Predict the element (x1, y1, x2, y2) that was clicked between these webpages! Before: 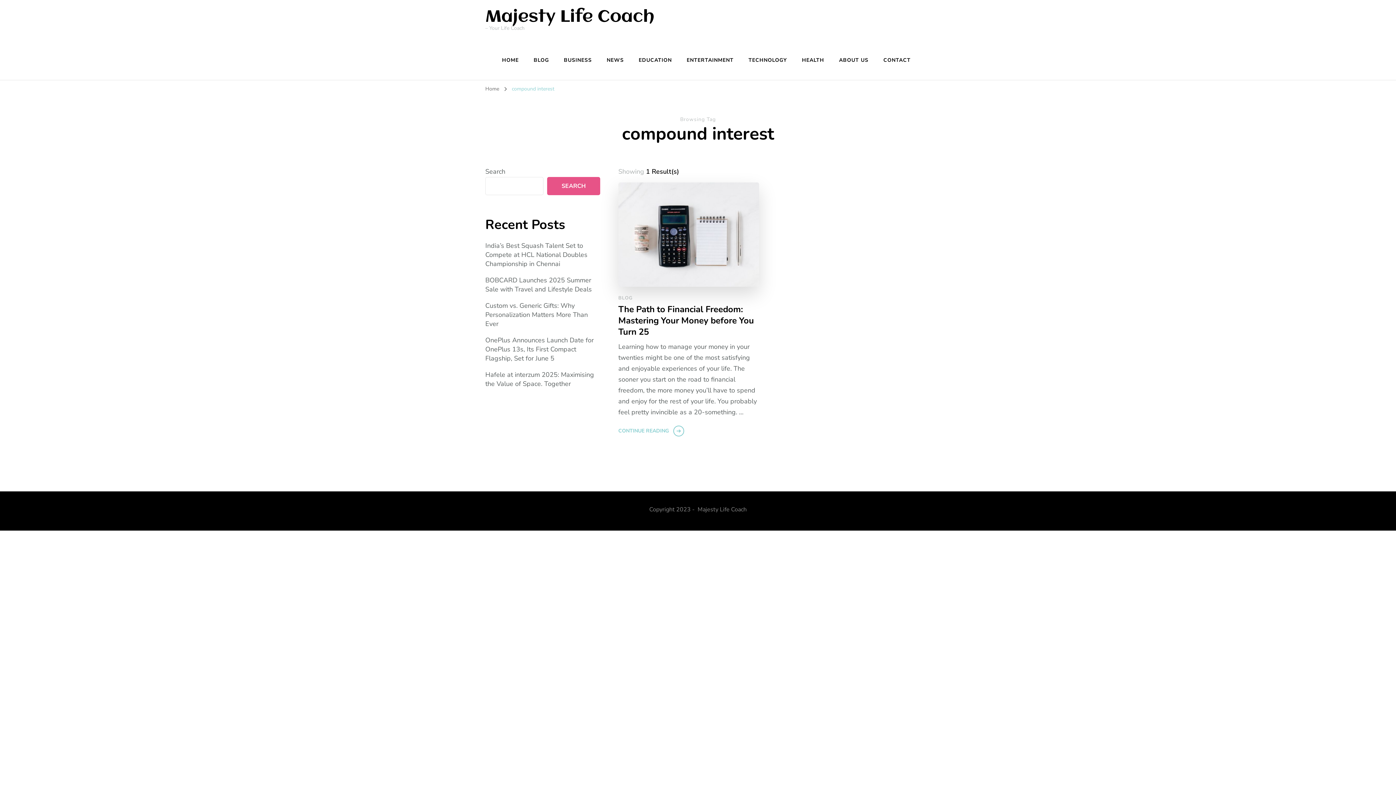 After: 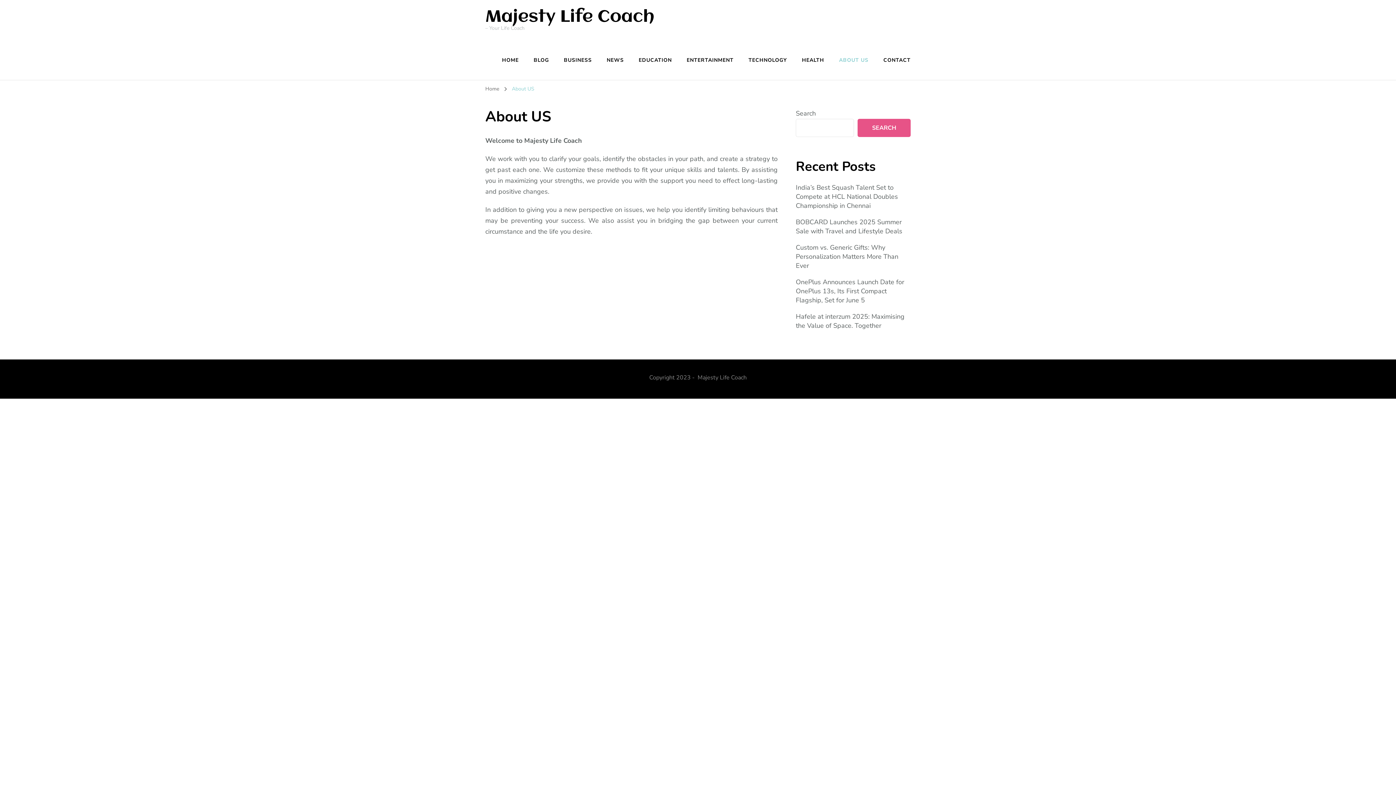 Action: bbox: (832, 49, 875, 70) label: ABOUT US